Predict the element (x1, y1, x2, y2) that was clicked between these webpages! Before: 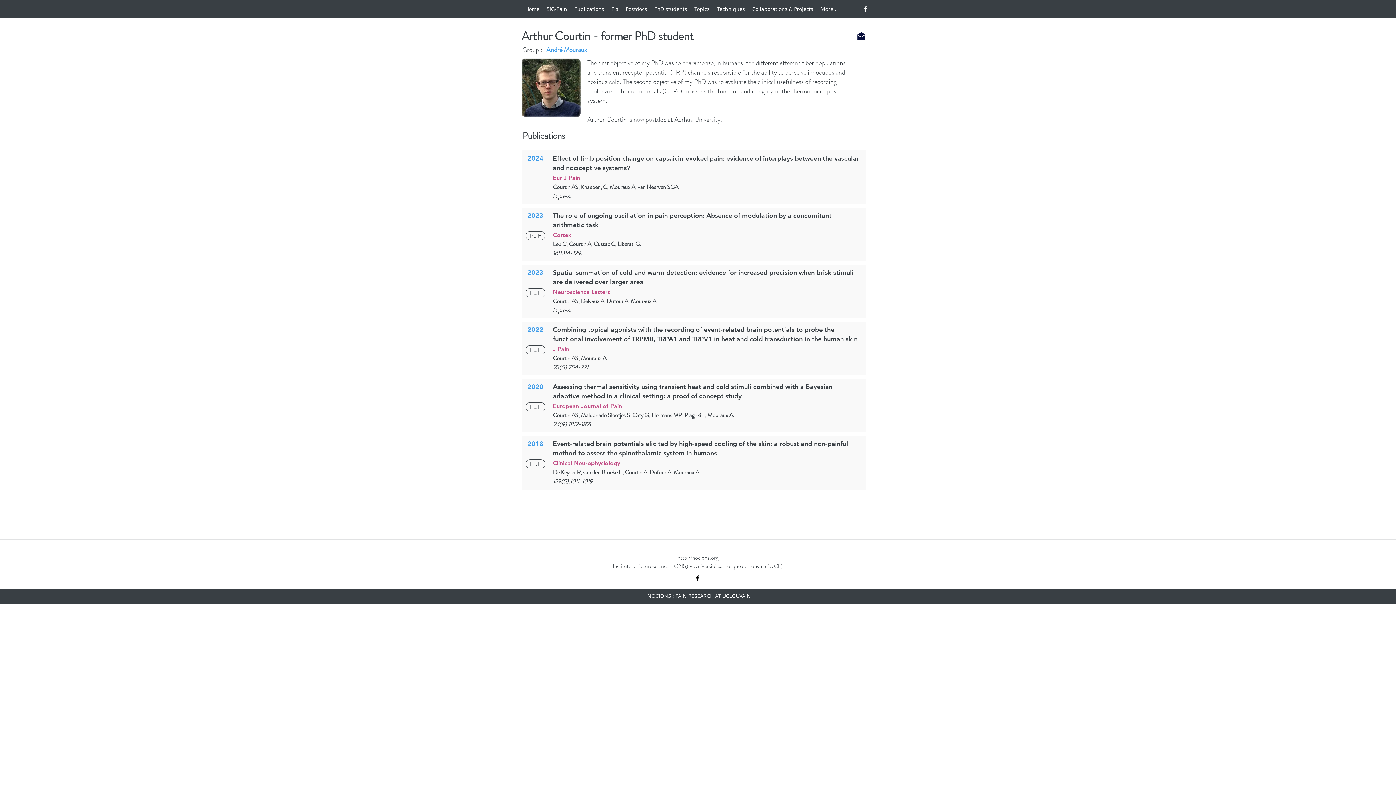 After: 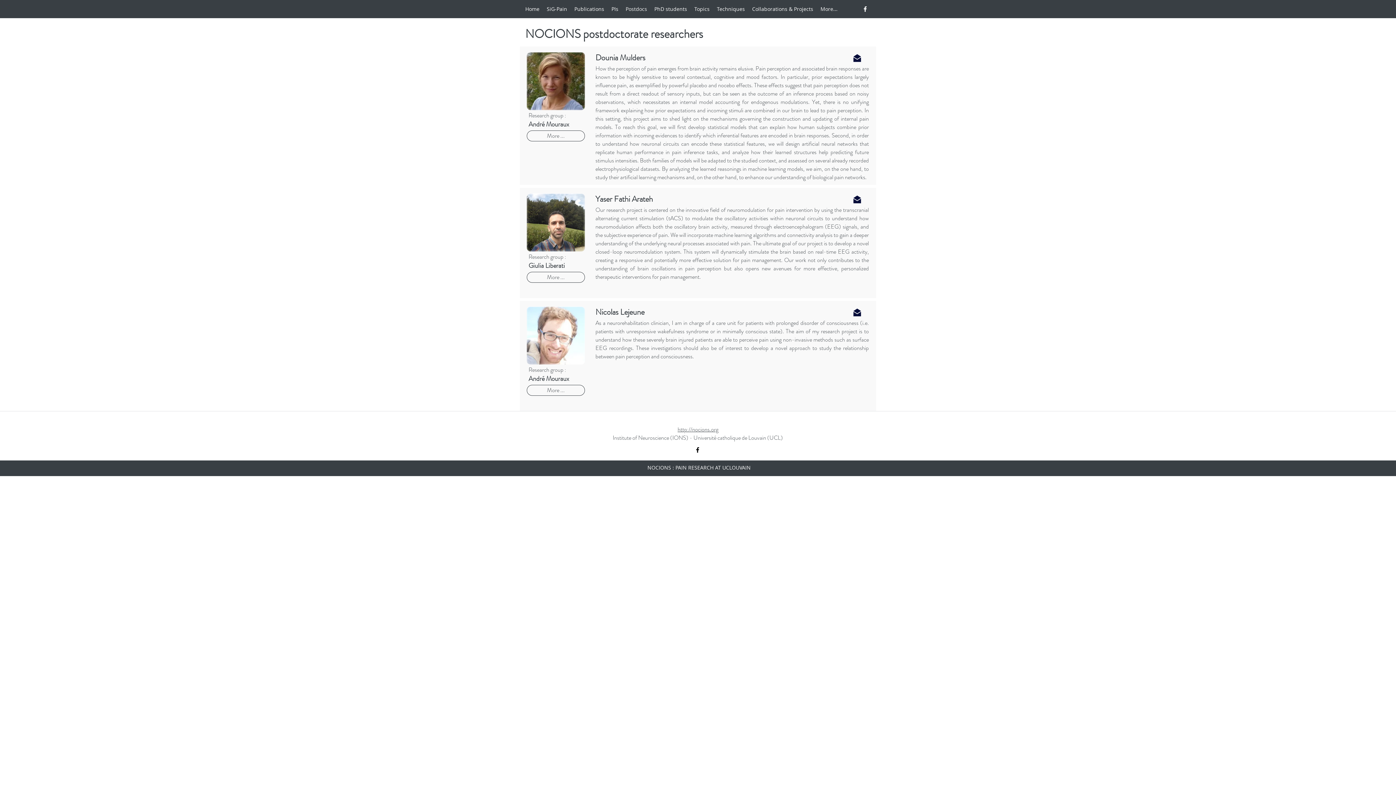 Action: label: Postdocs bbox: (622, 3, 650, 14)